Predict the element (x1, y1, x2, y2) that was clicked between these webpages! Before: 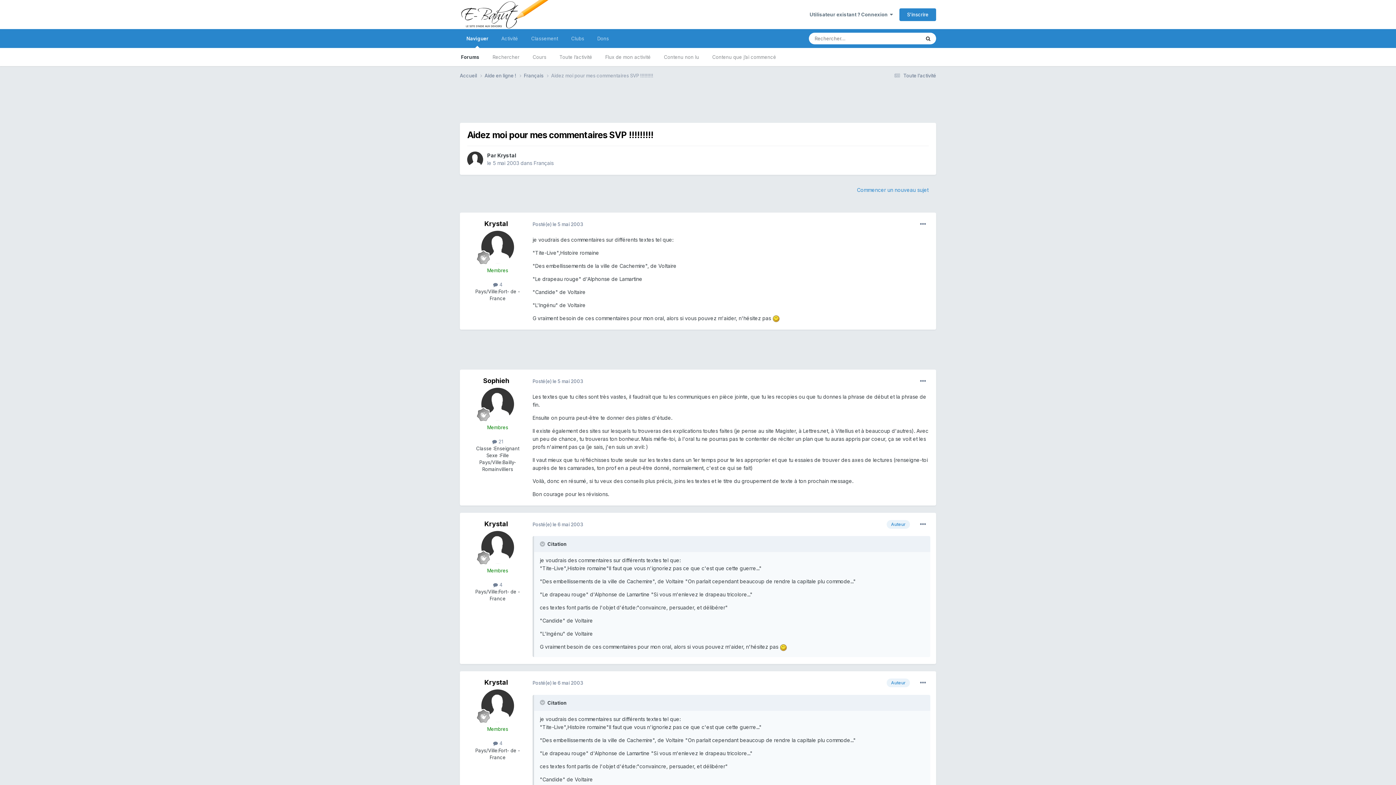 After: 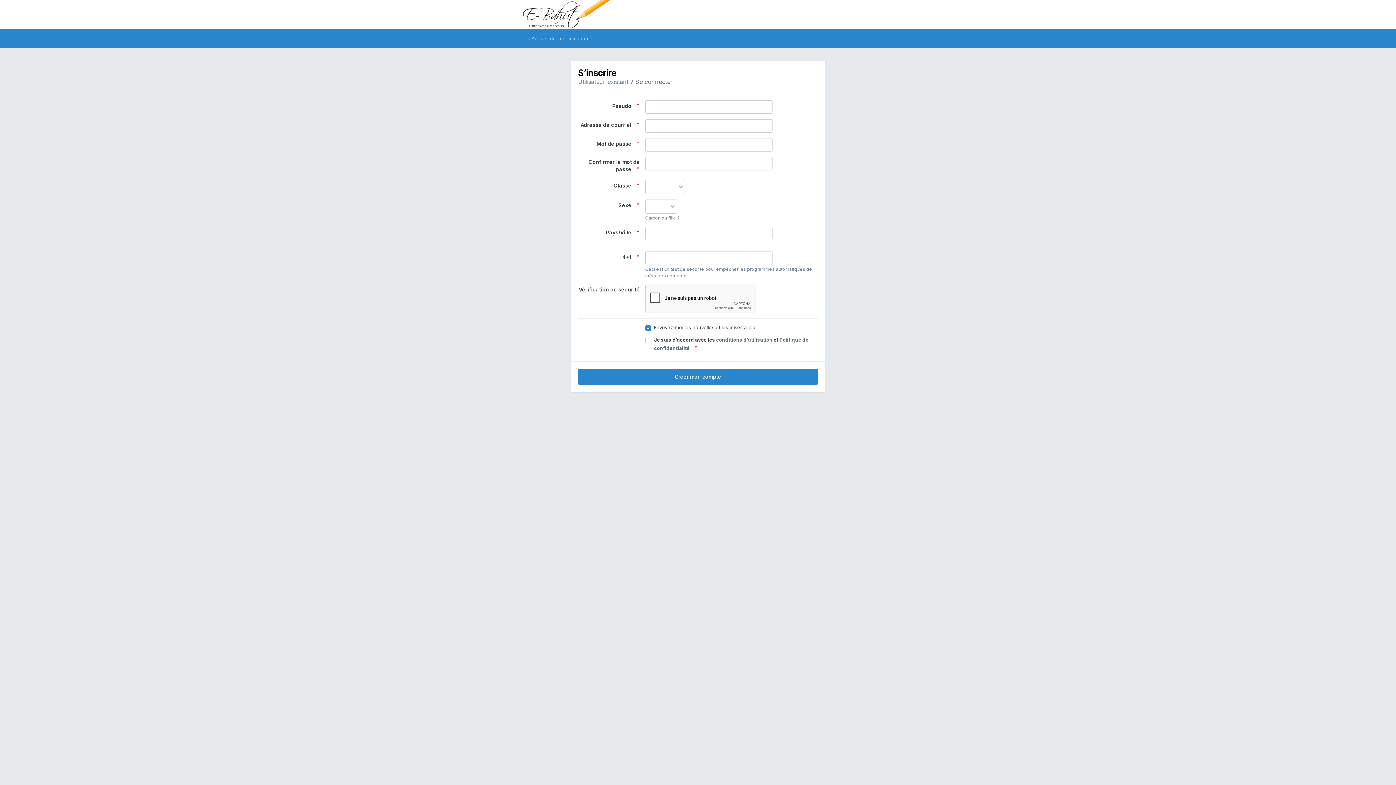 Action: bbox: (899, 8, 936, 20) label: S’inscrire